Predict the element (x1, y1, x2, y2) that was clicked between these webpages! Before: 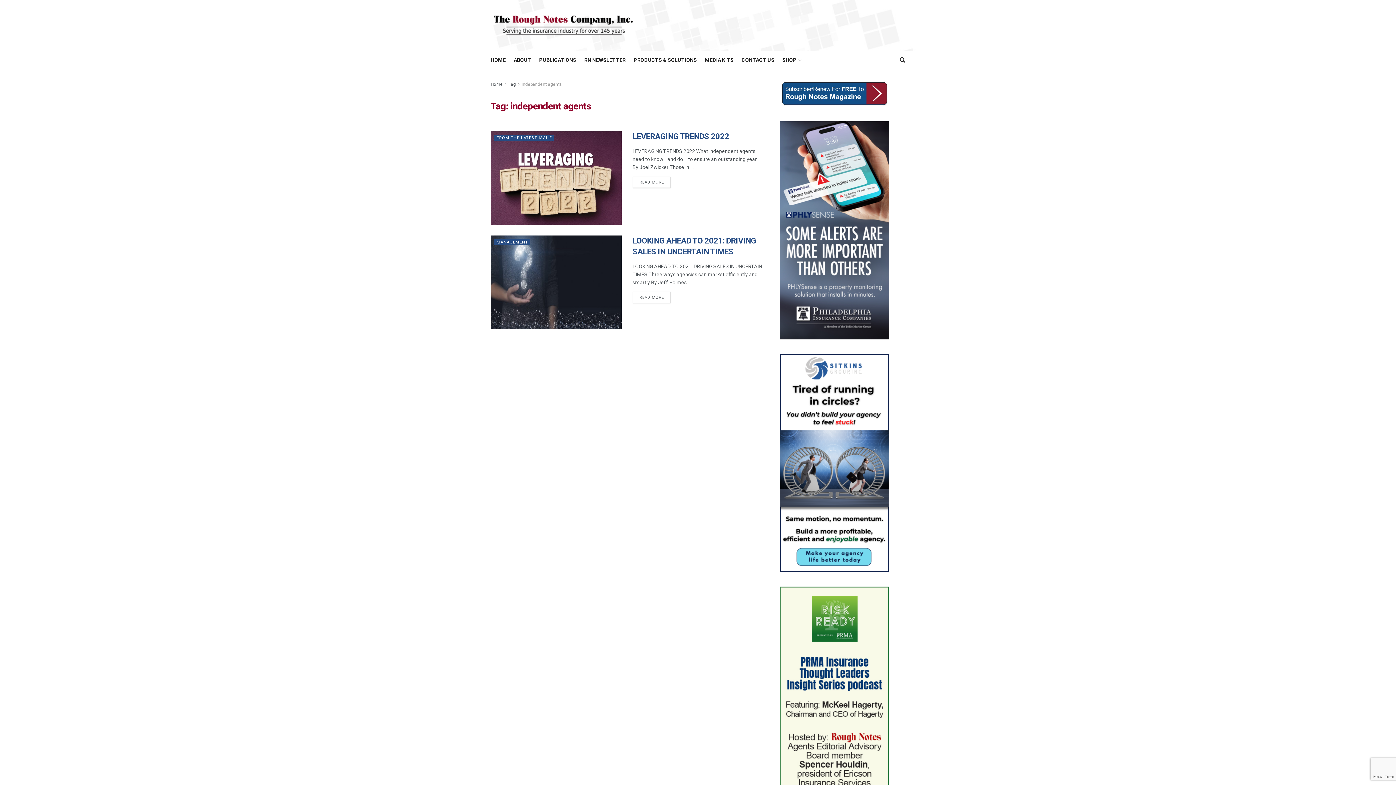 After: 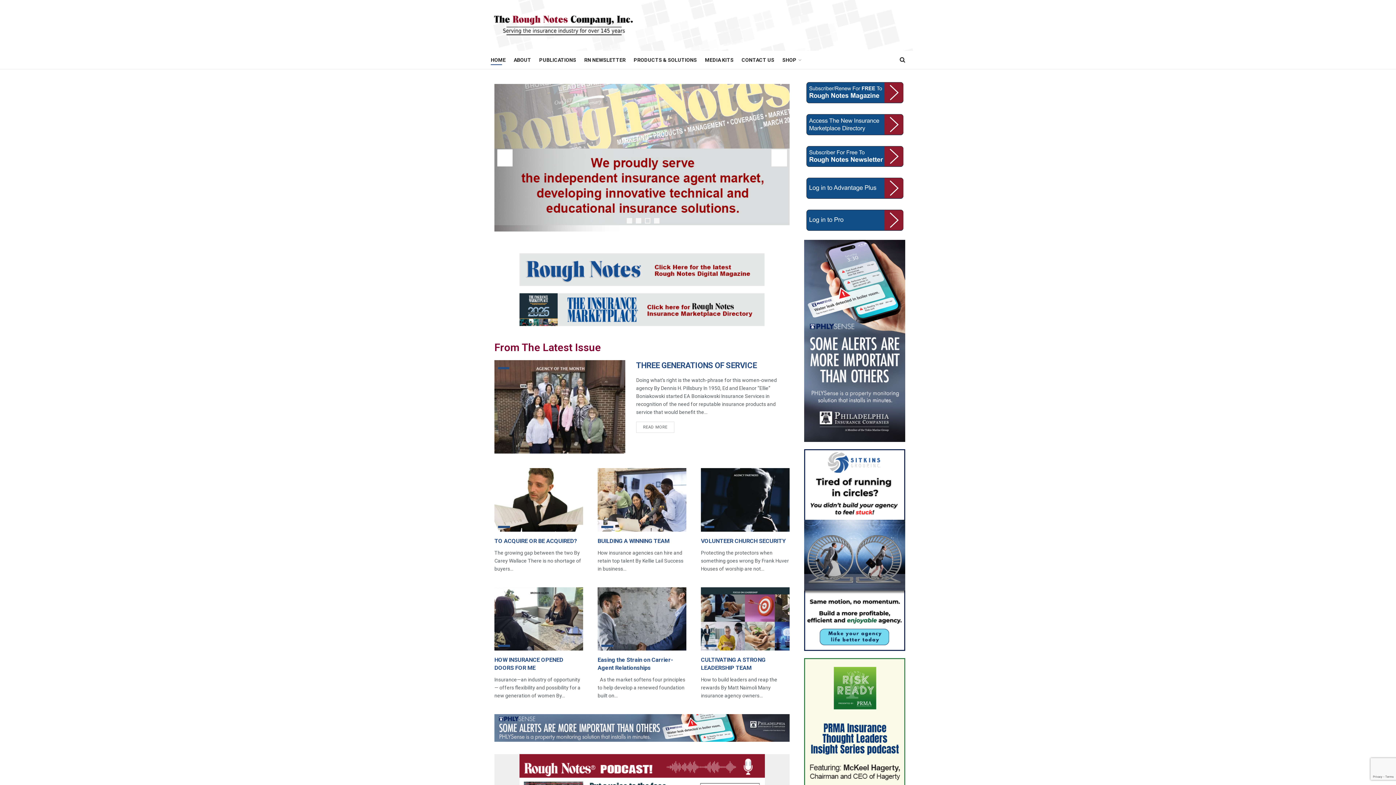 Action: bbox: (490, 13, 636, 37)